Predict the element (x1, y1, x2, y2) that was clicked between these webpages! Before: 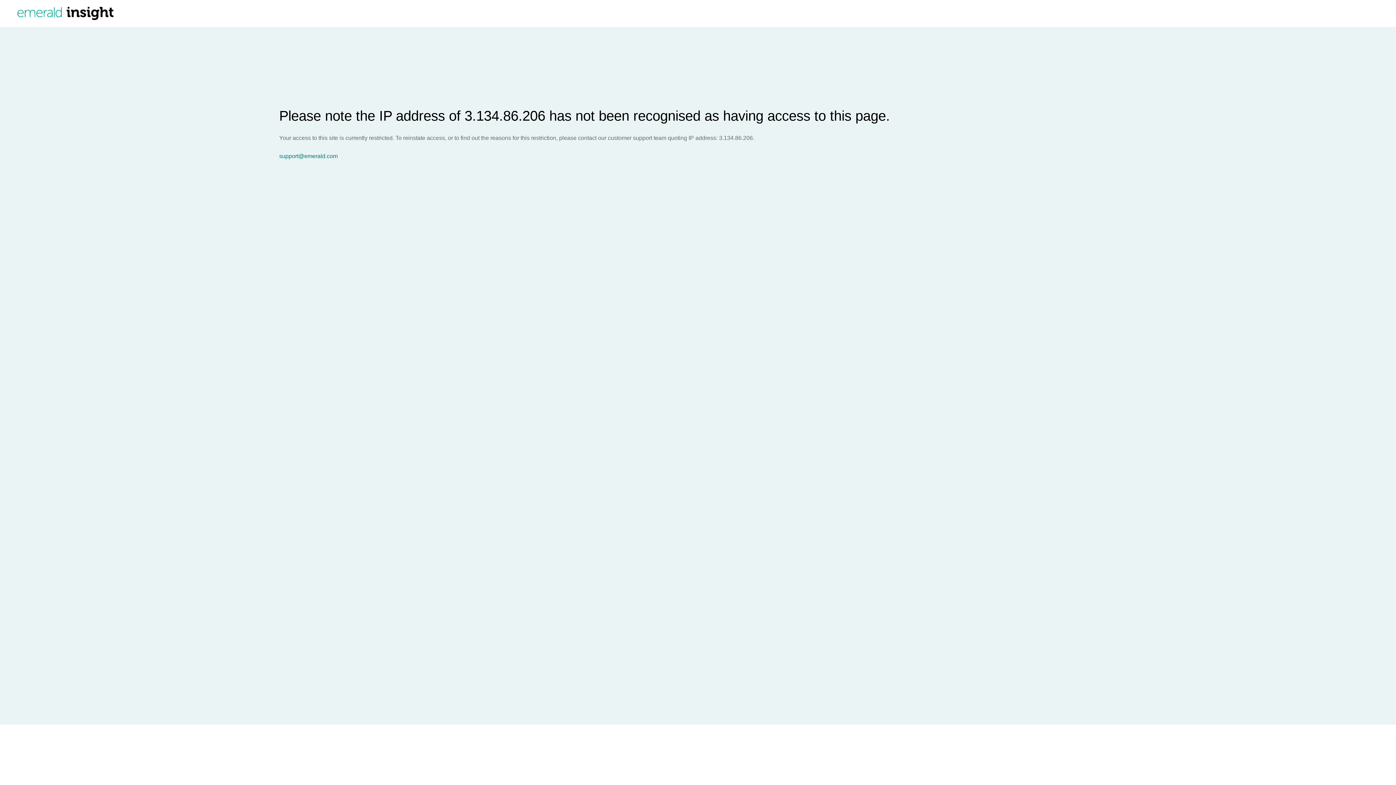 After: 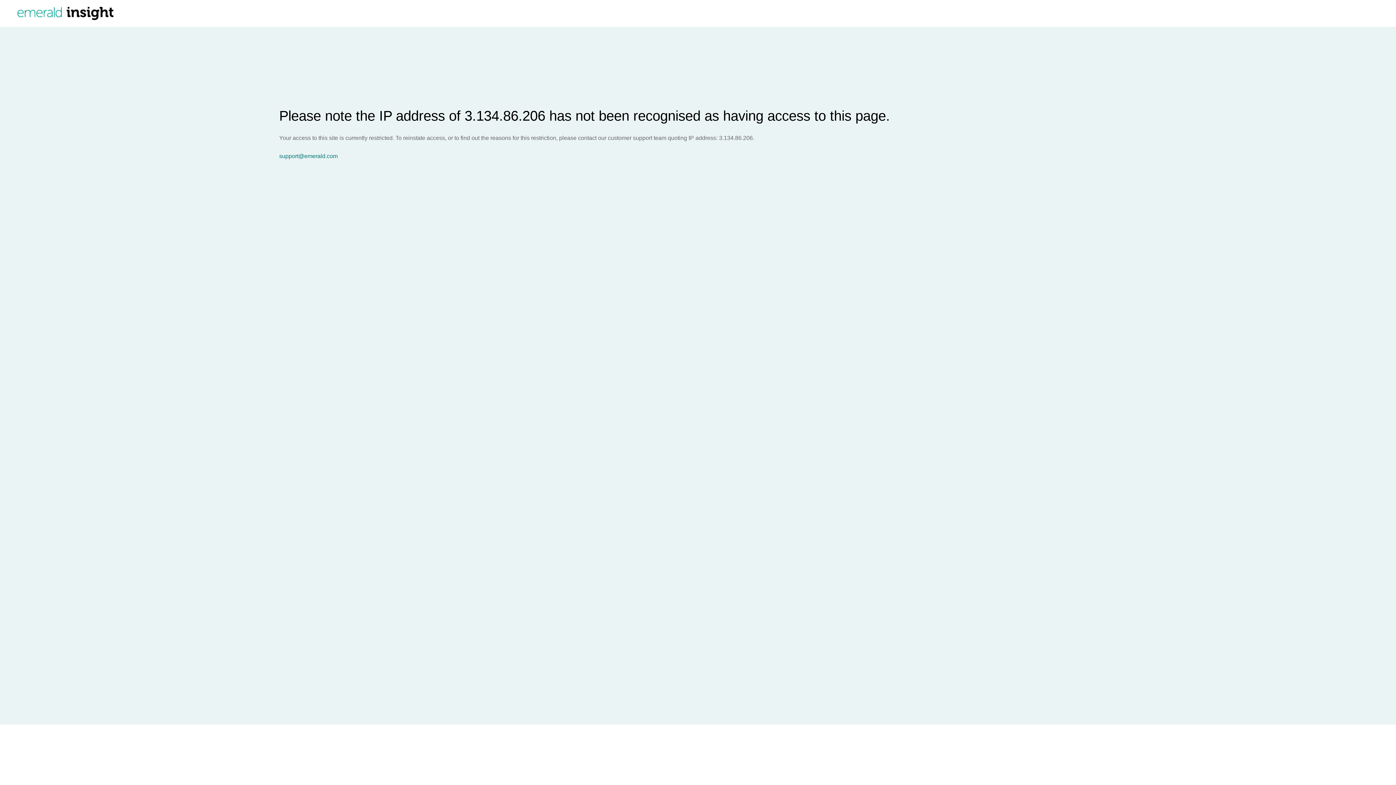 Action: bbox: (279, 153, 1396, 159) label: support@emerald.com